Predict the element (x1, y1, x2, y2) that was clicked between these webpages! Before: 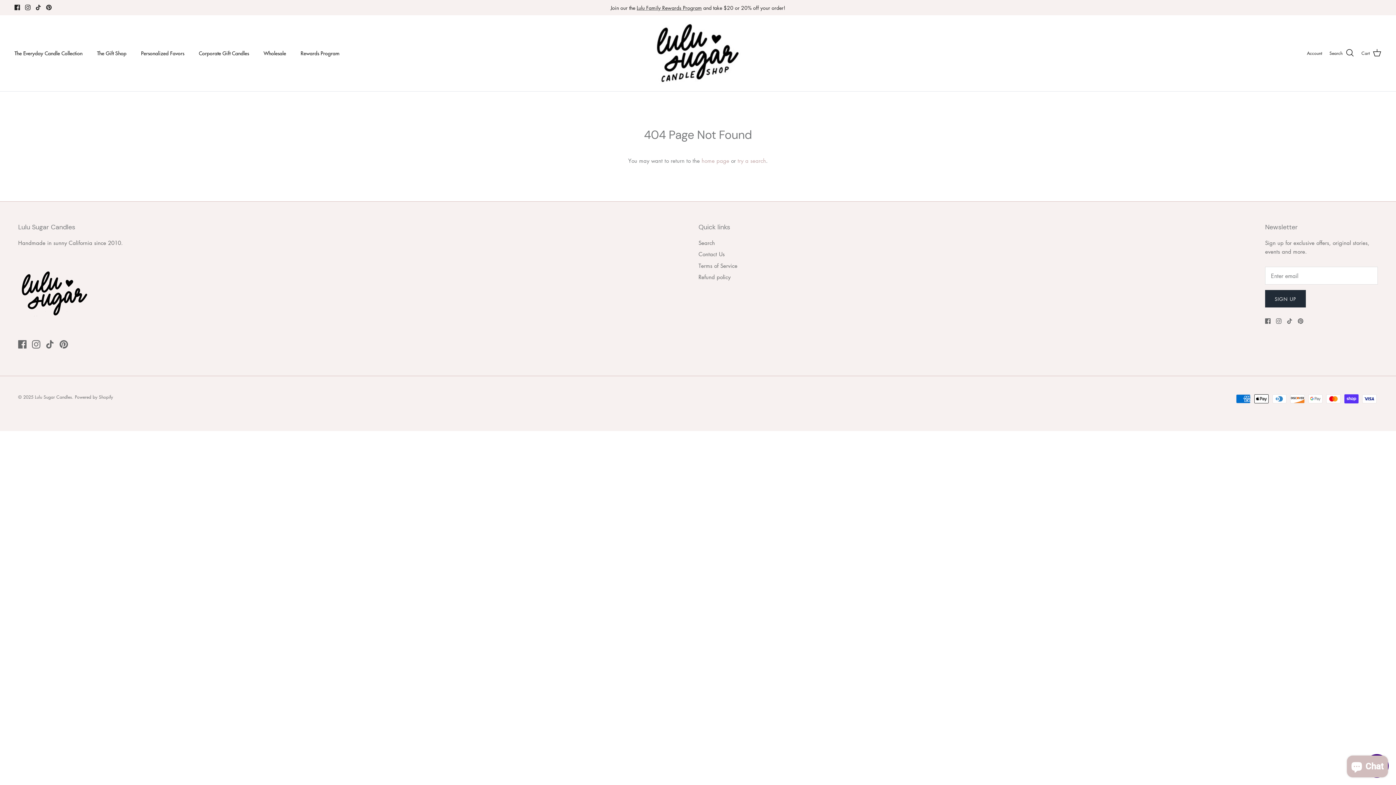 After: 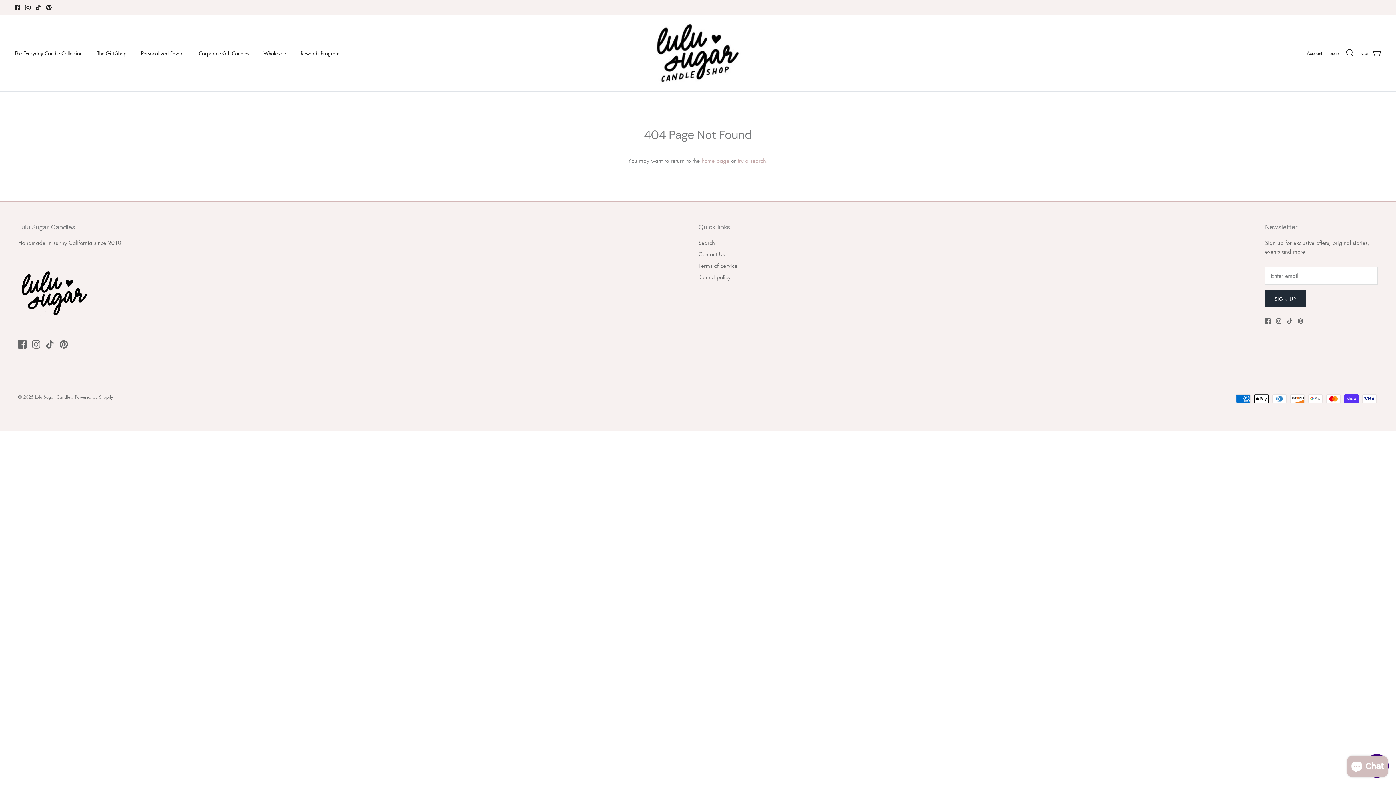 Action: bbox: (25, 4, 30, 10) label: Instagram